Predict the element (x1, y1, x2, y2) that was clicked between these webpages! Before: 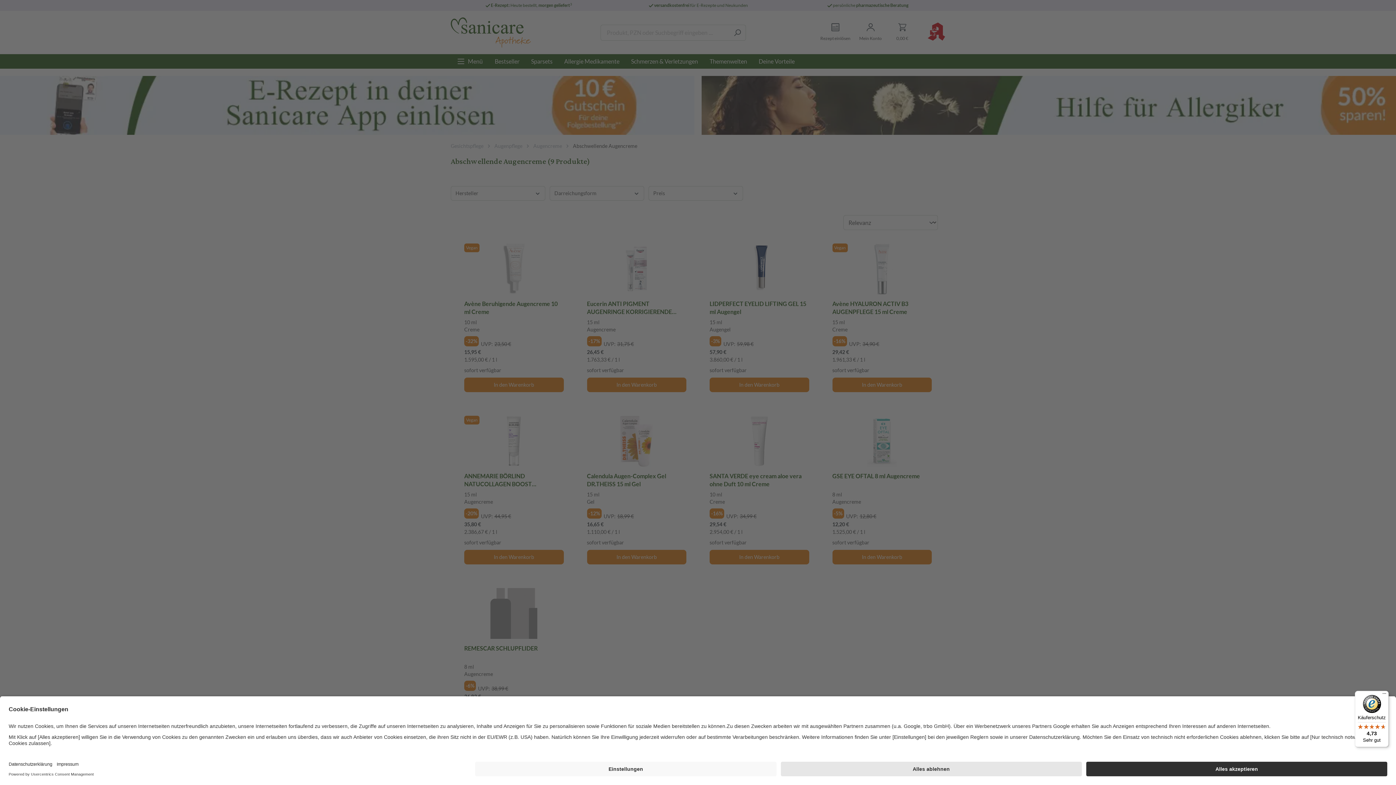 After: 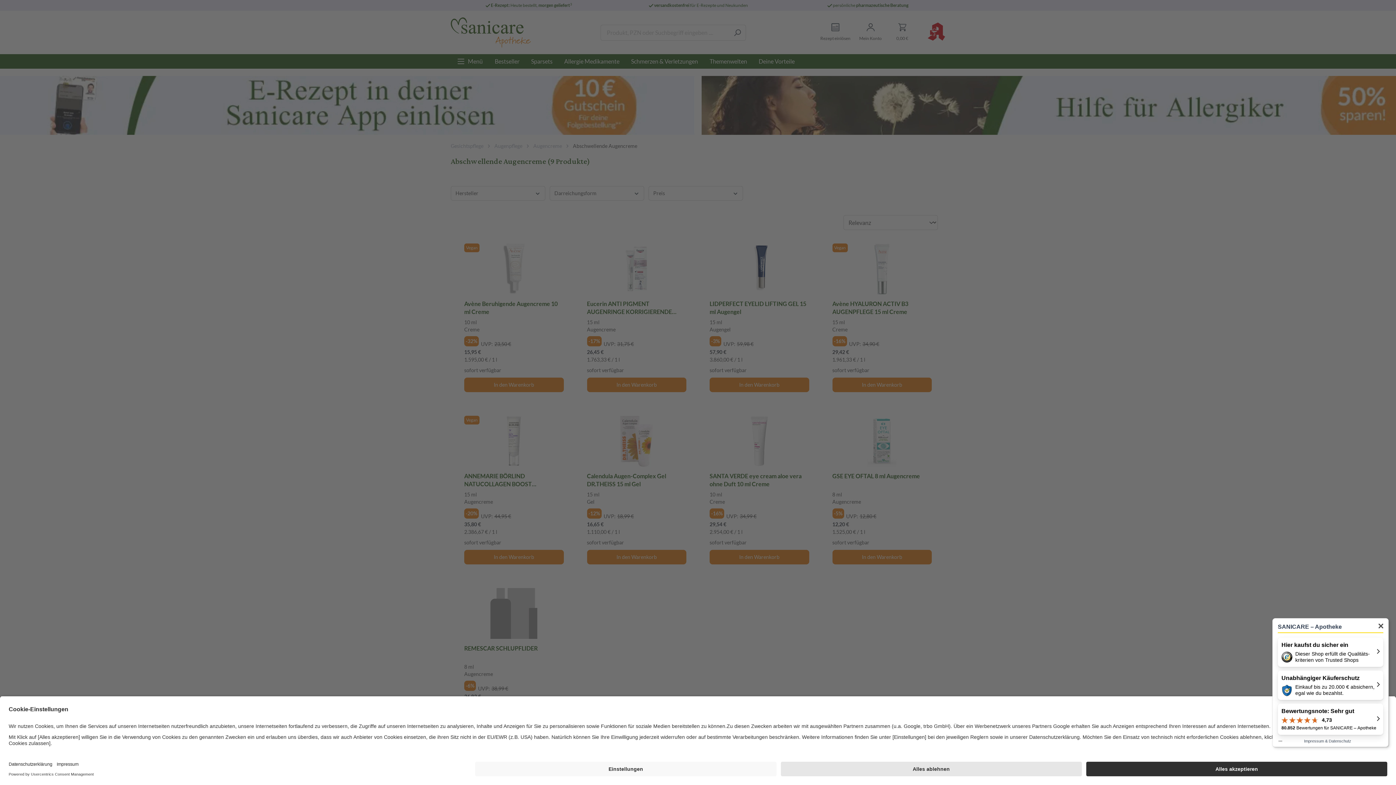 Action: label: Käuferschutz

4,73

Sehr gut bbox: (1355, 691, 1389, 747)